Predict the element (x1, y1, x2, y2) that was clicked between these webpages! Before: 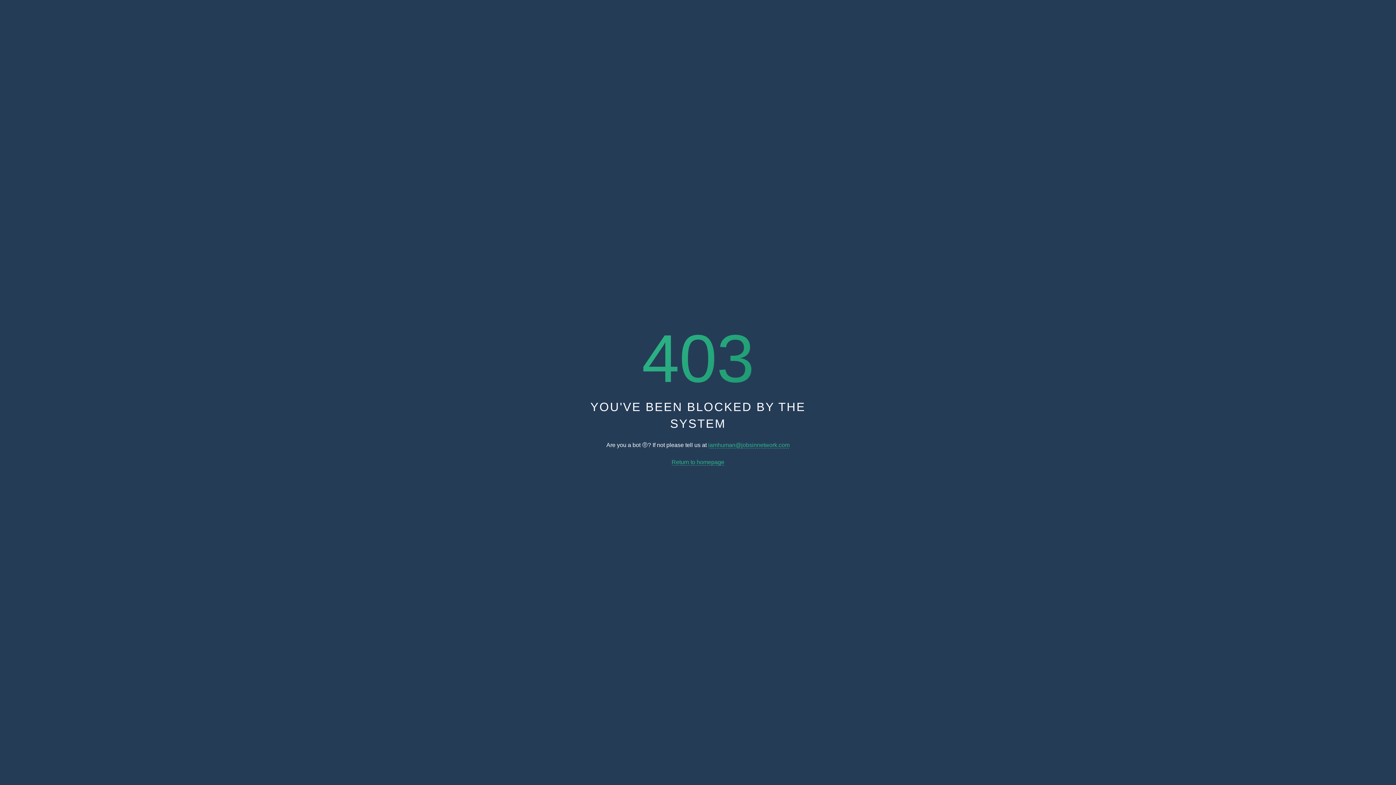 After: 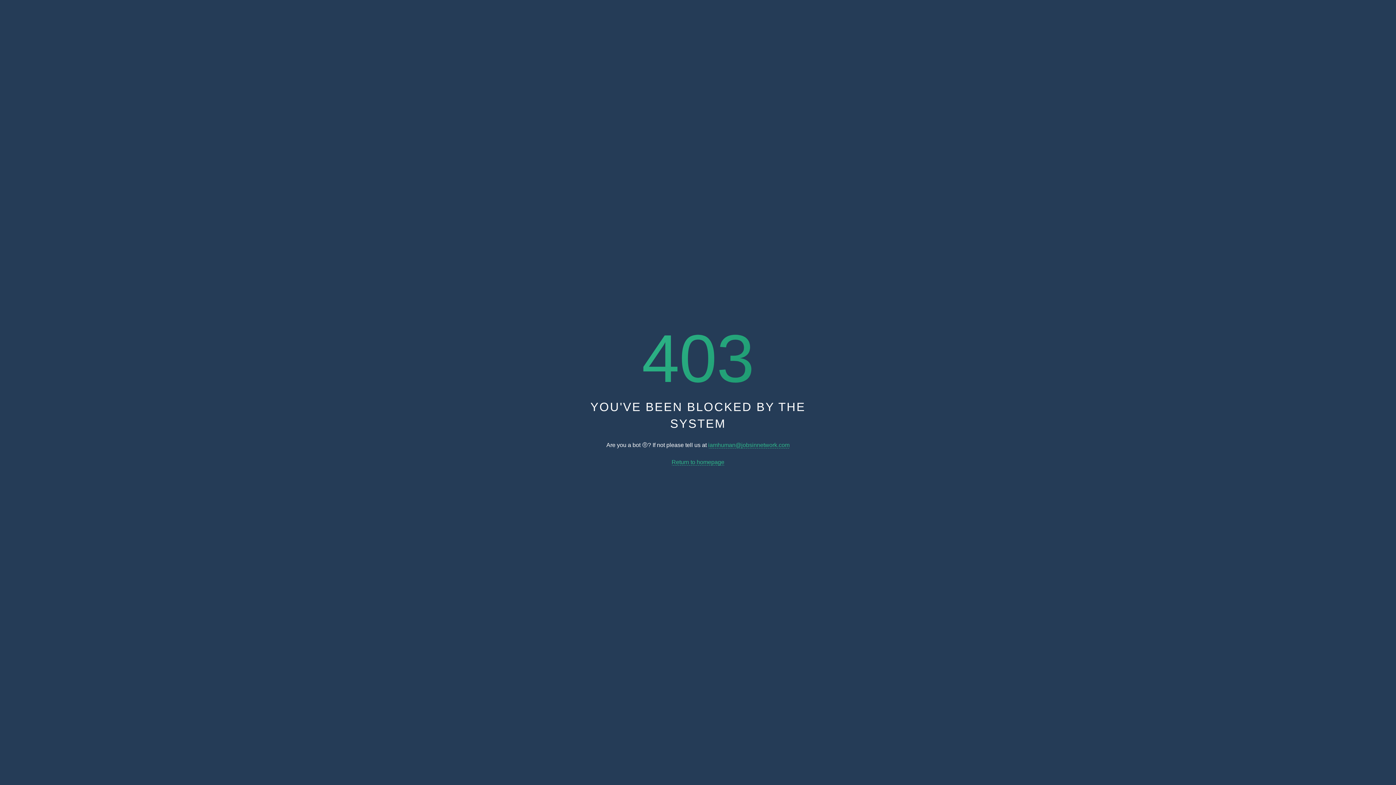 Action: bbox: (671, 459, 724, 465) label: Return to homepage